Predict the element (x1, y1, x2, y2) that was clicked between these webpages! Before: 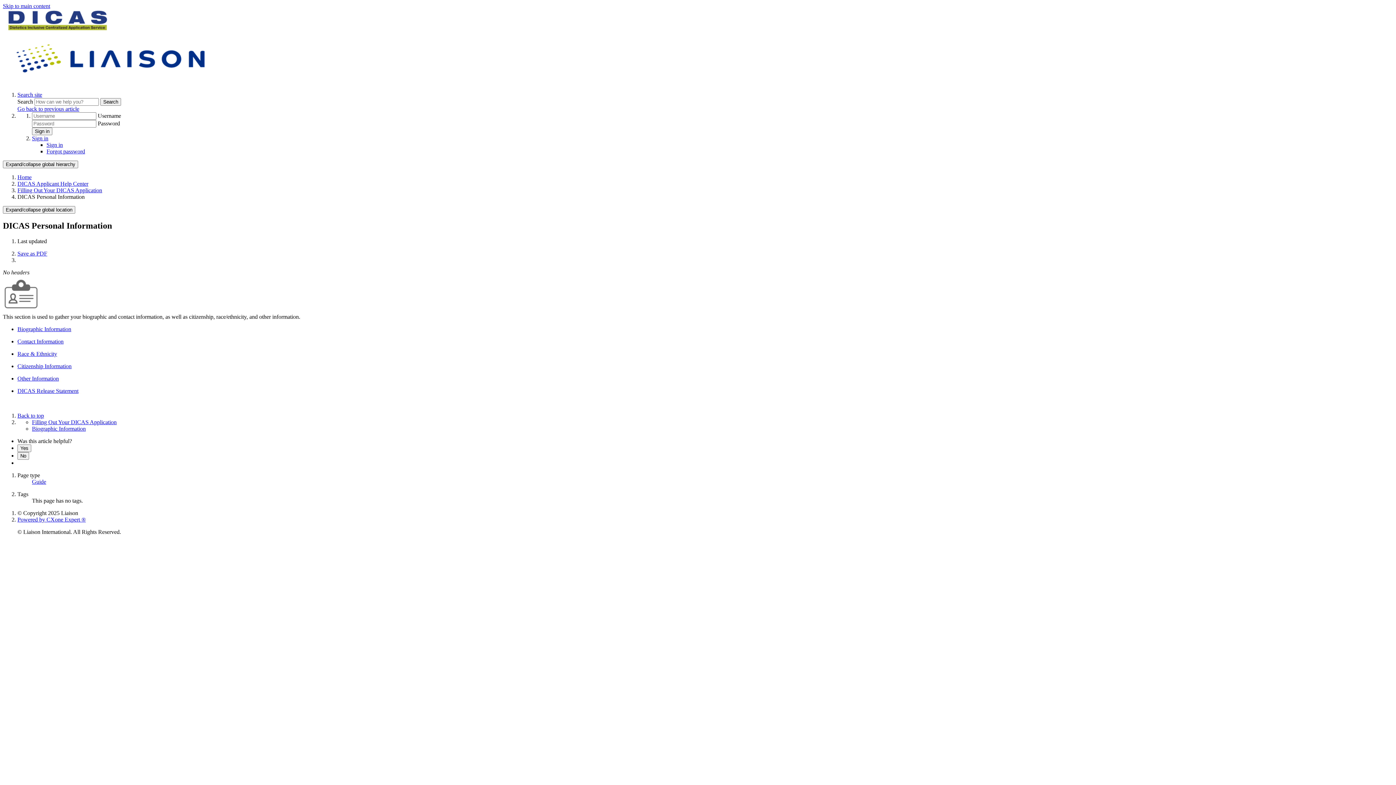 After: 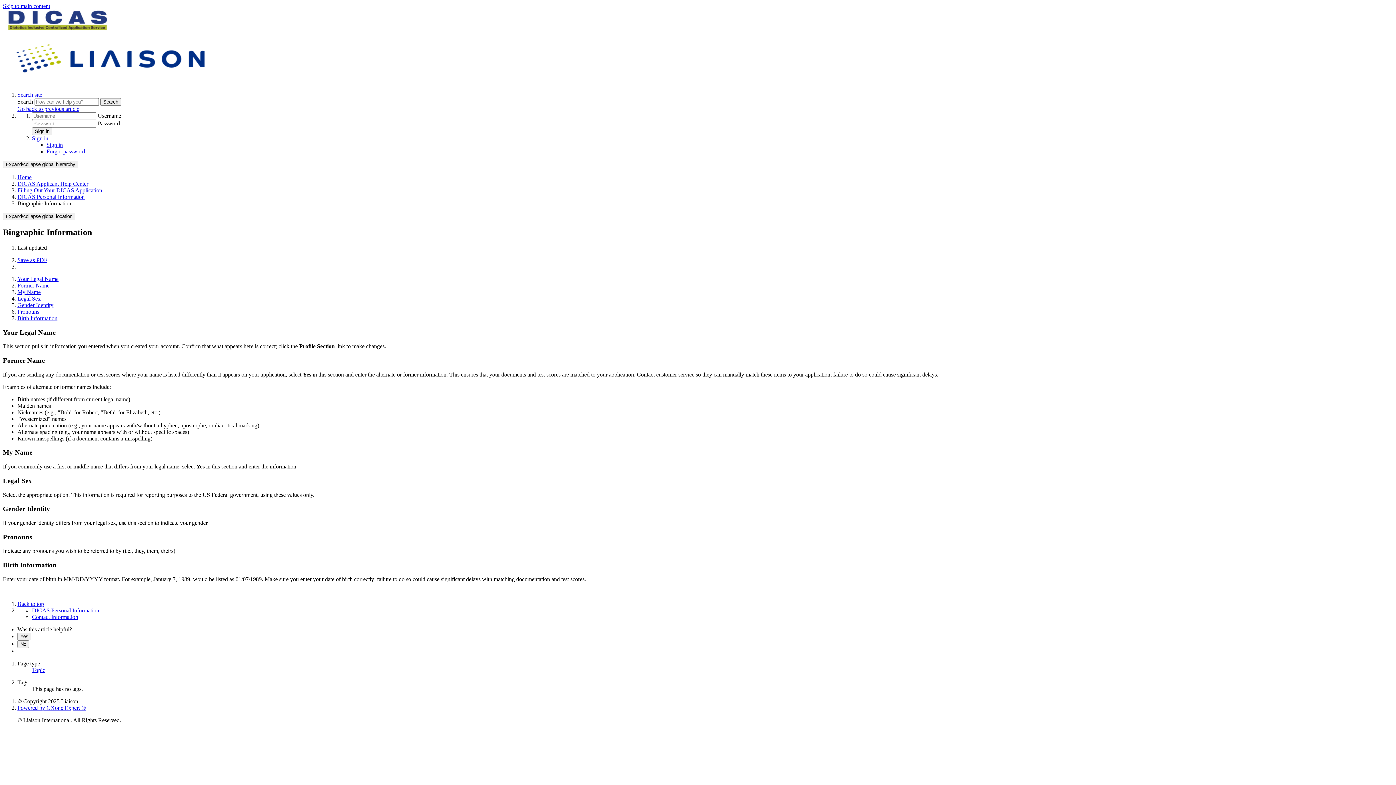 Action: label: Biographic Information bbox: (32, 425, 85, 431)